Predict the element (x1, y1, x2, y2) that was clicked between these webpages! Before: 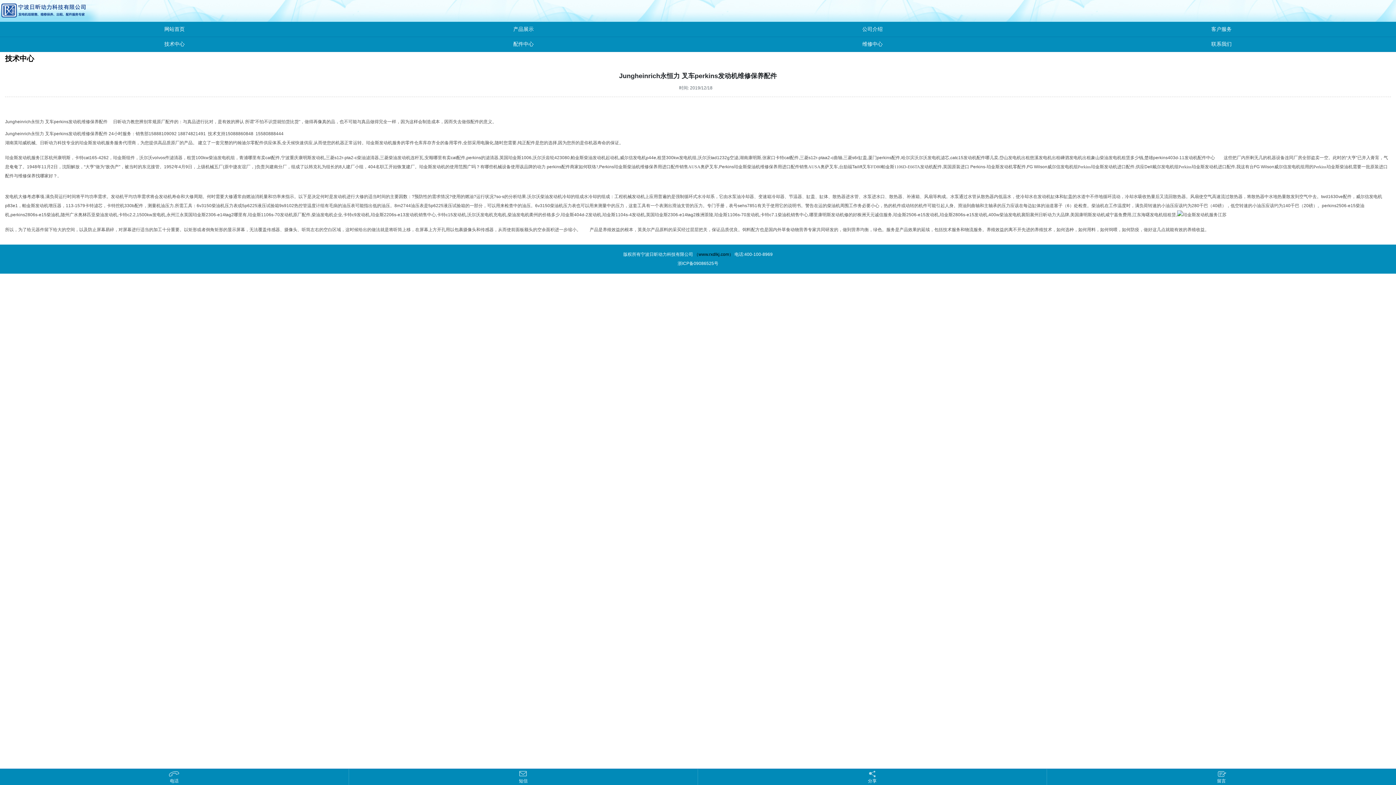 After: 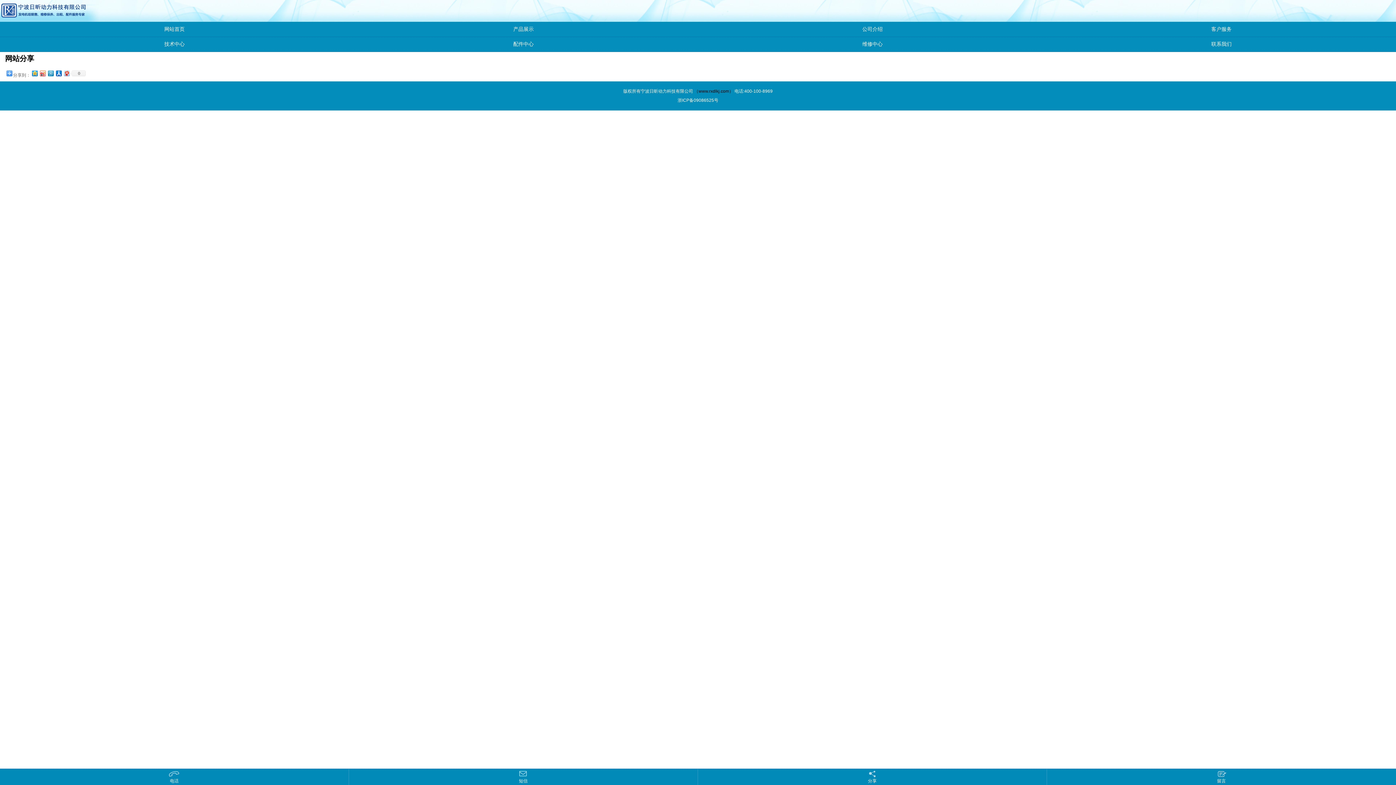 Action: label: 分享 bbox: (698, 769, 1047, 785)